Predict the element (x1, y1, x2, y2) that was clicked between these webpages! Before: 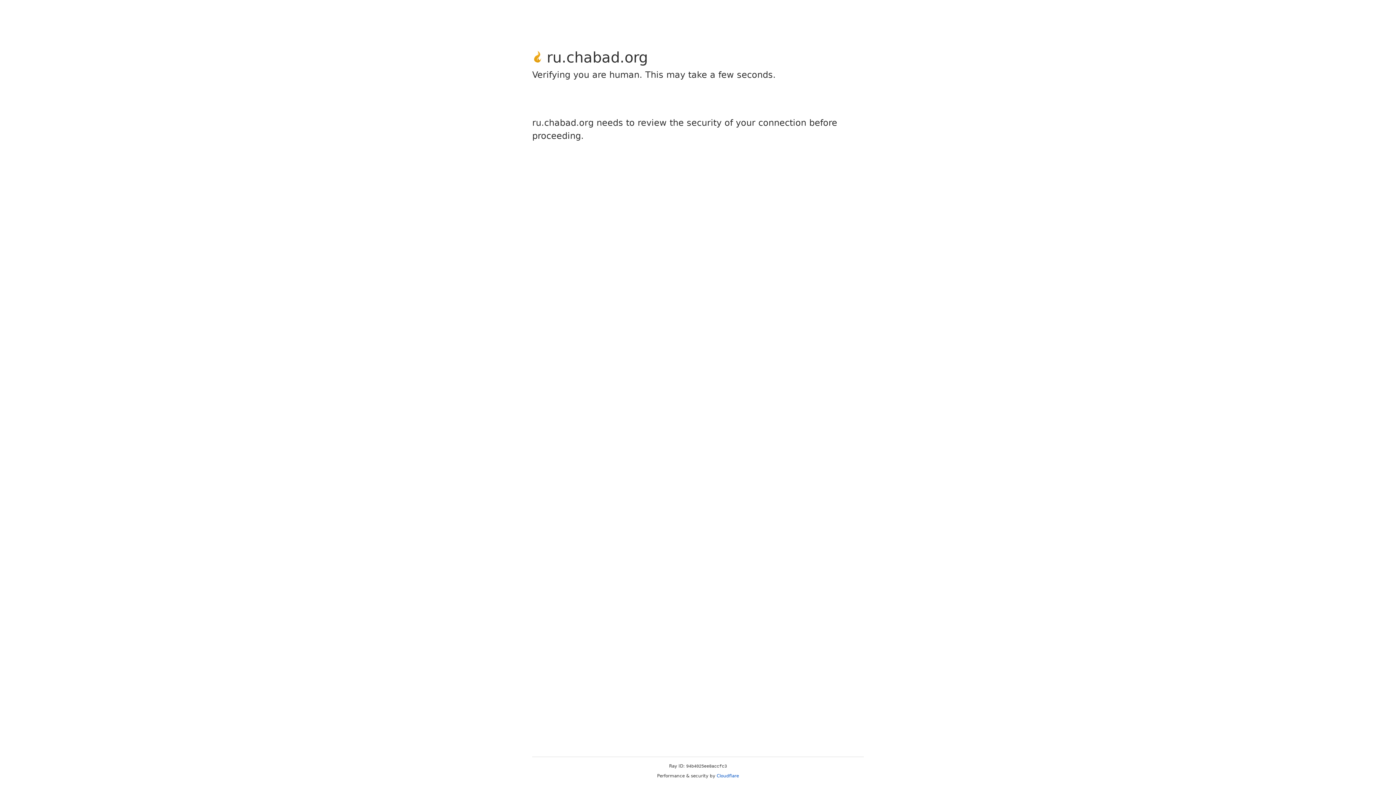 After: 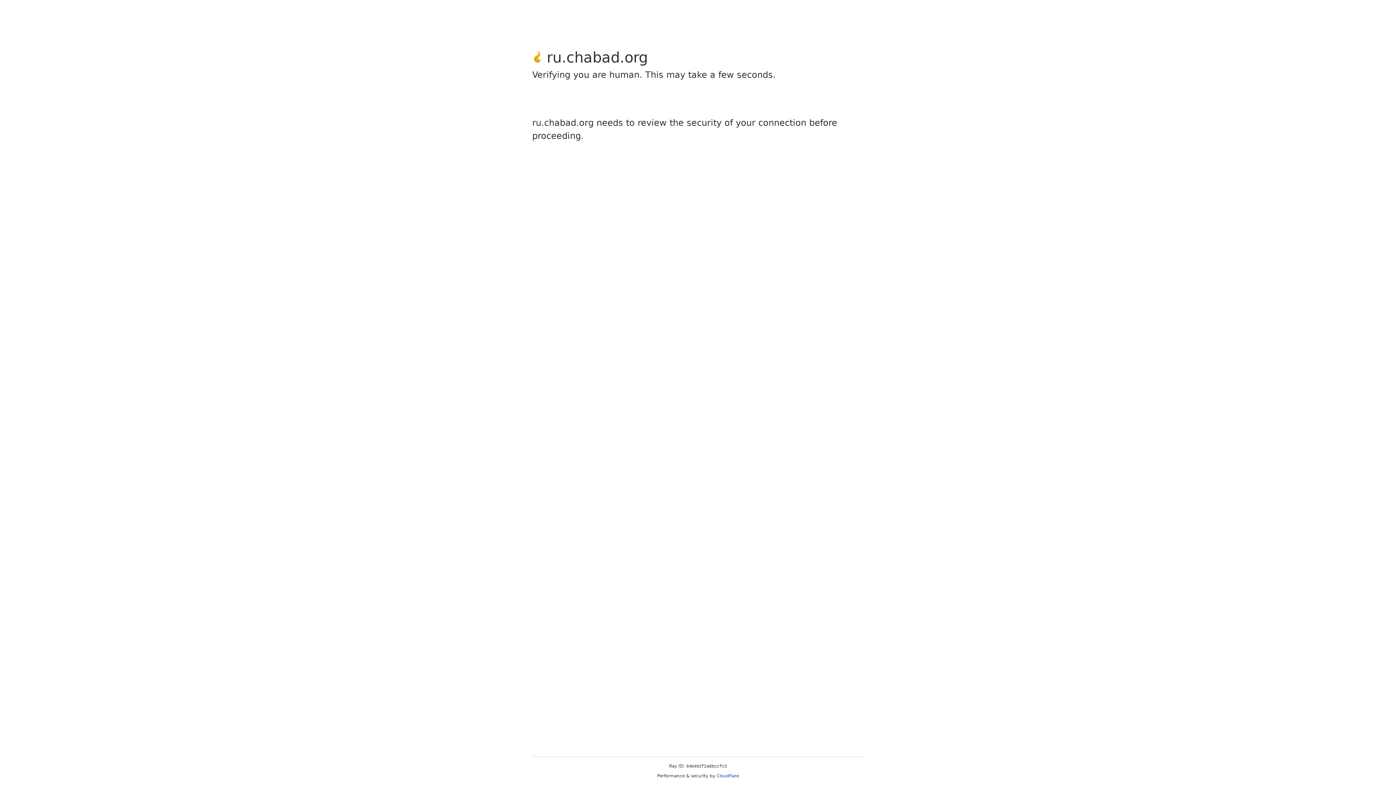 Action: bbox: (716, 773, 739, 778) label: Cloudflare